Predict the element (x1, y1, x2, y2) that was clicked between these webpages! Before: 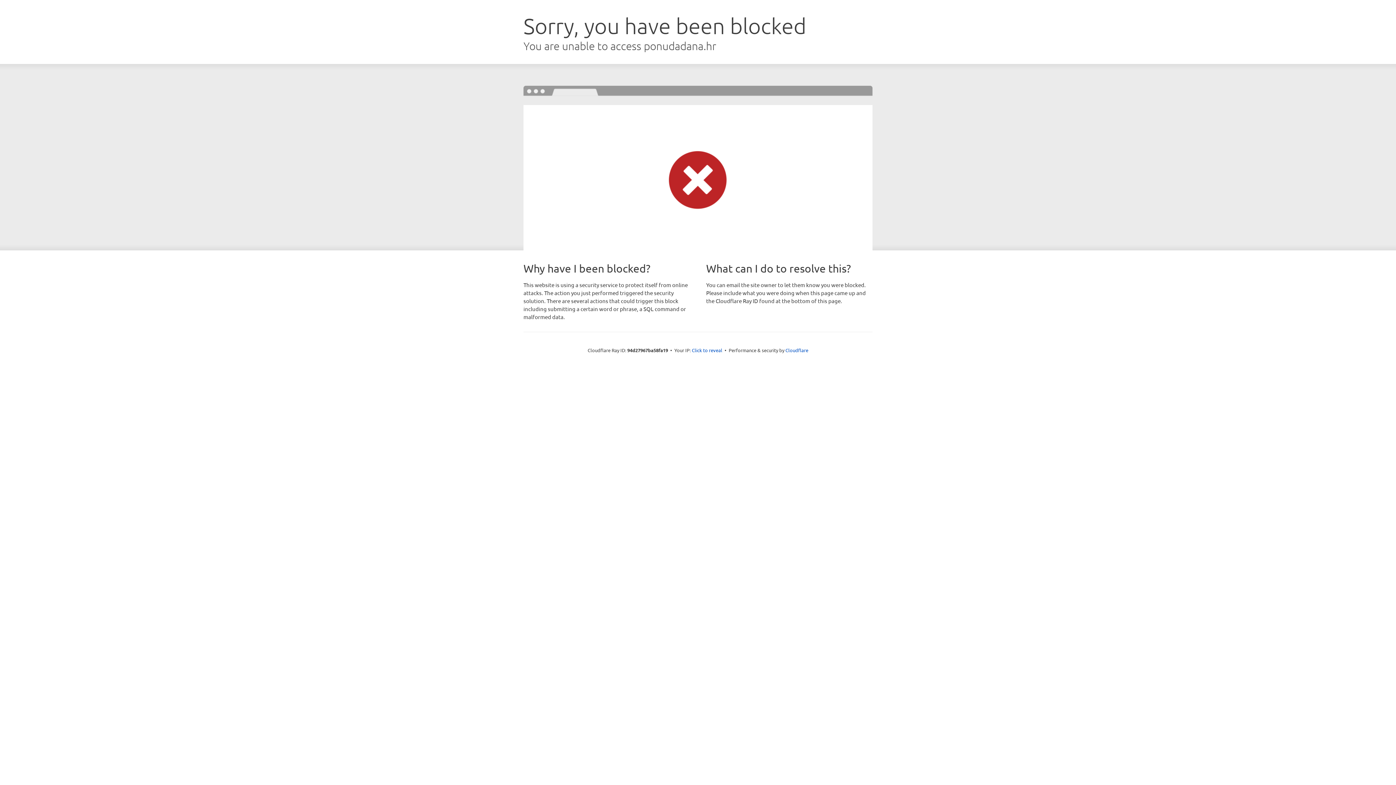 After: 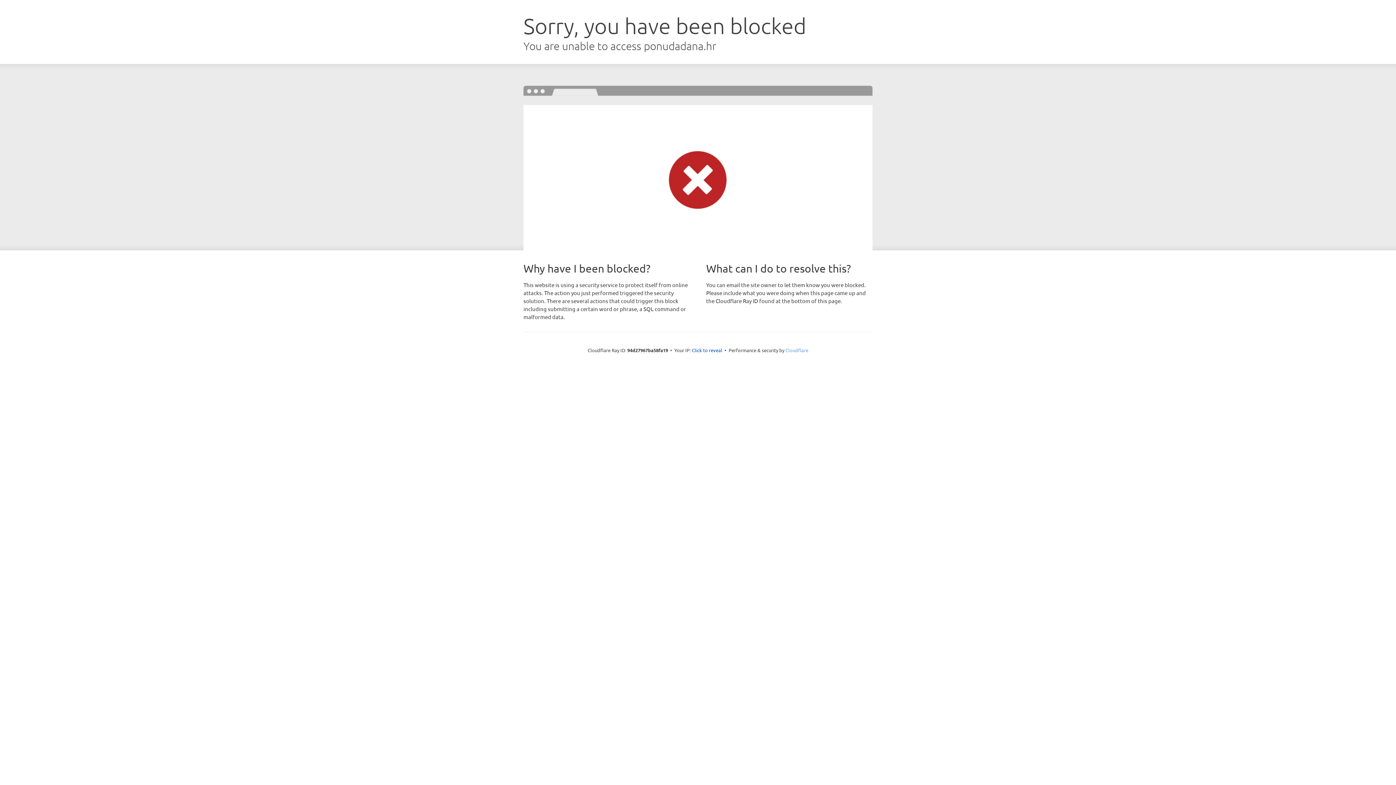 Action: bbox: (785, 347, 808, 353) label: Cloudflare